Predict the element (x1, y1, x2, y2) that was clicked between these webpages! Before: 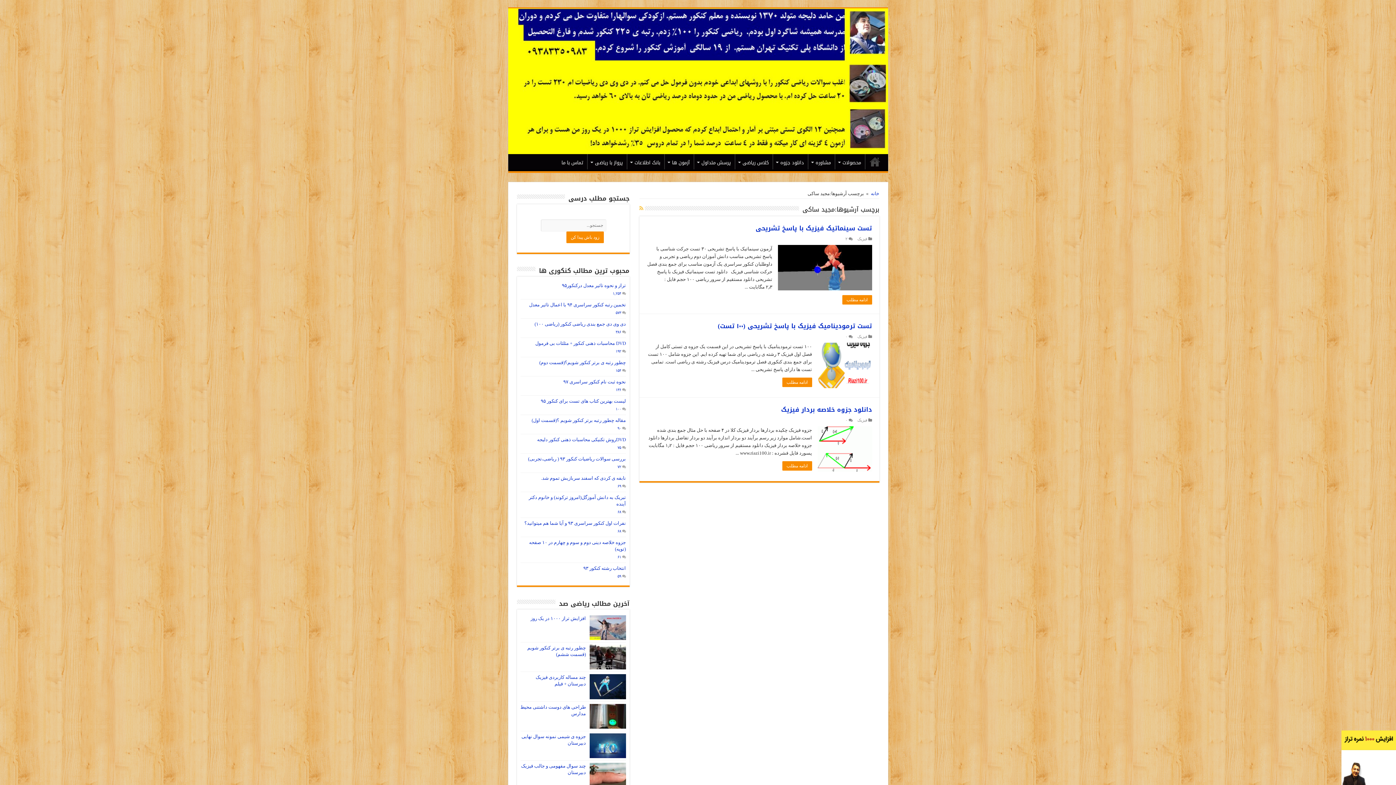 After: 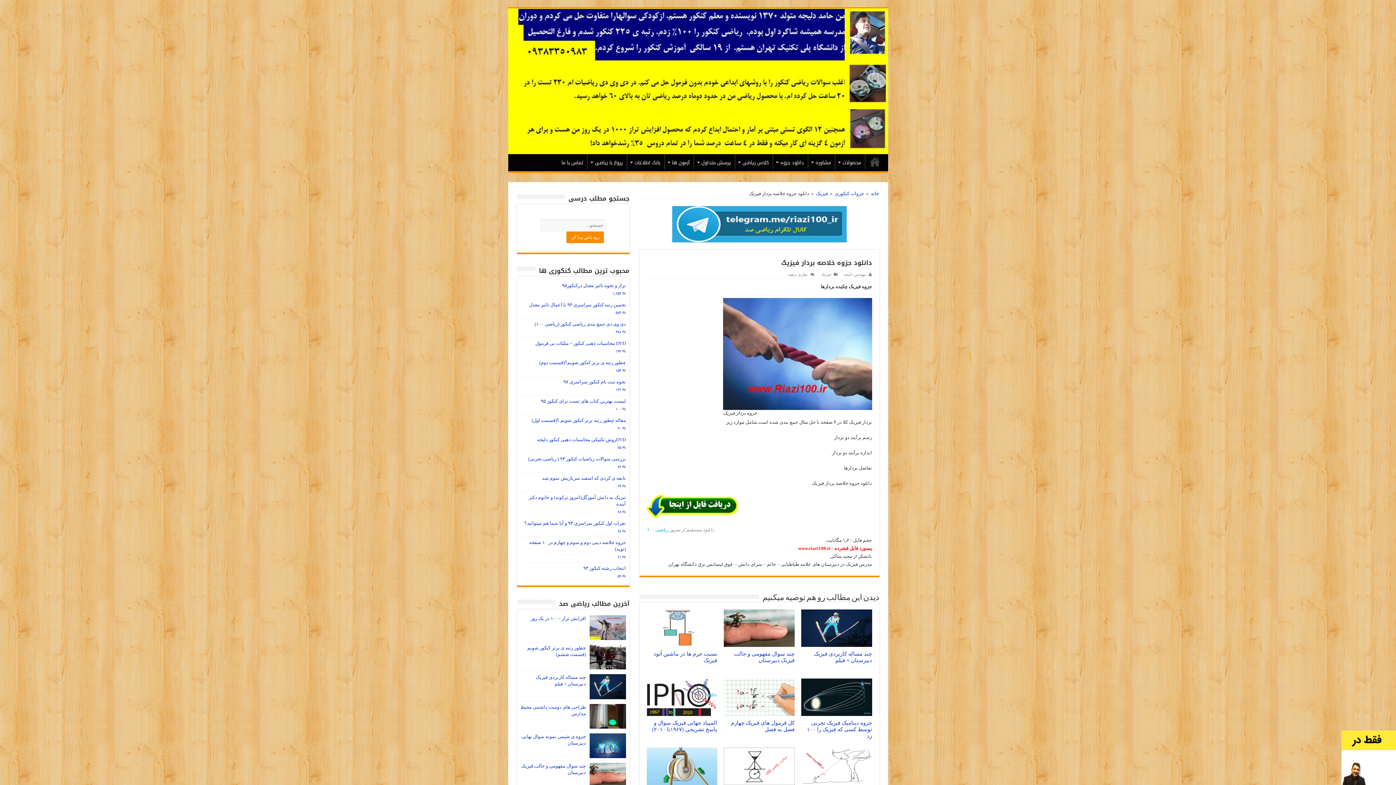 Action: bbox: (781, 404, 872, 415) label: دانلود جزوه خلاصه بردار فیزیک